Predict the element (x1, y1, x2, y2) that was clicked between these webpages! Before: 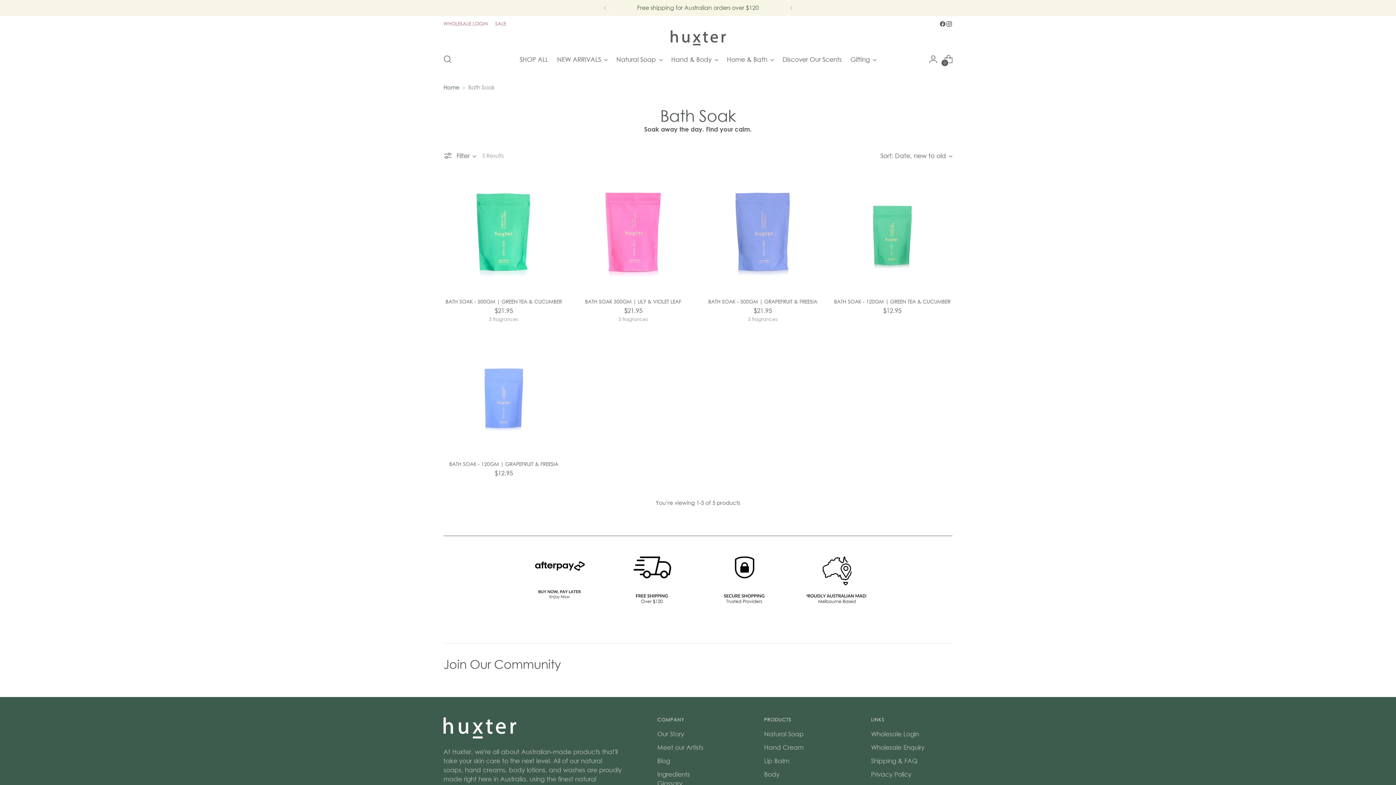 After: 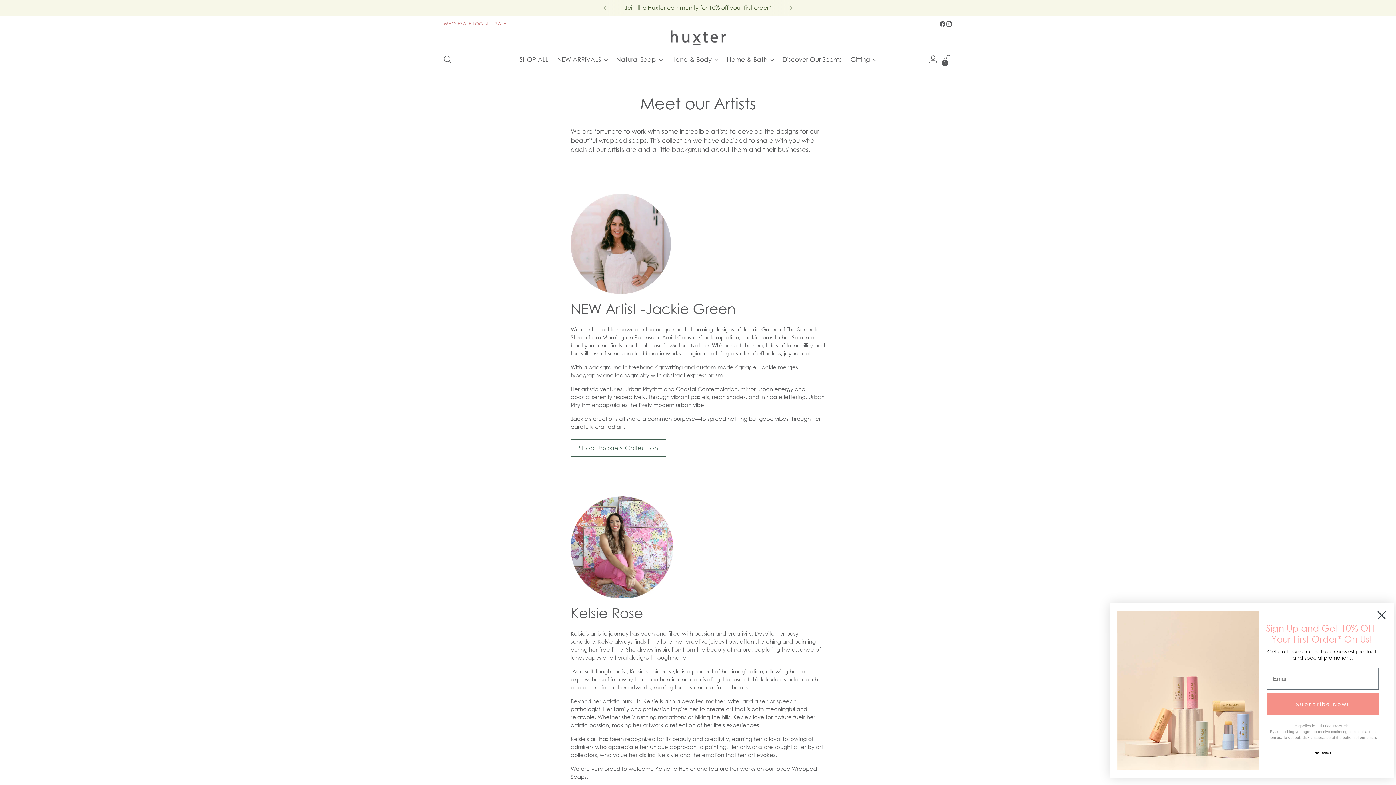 Action: bbox: (657, 744, 703, 751) label: Meet our Artists